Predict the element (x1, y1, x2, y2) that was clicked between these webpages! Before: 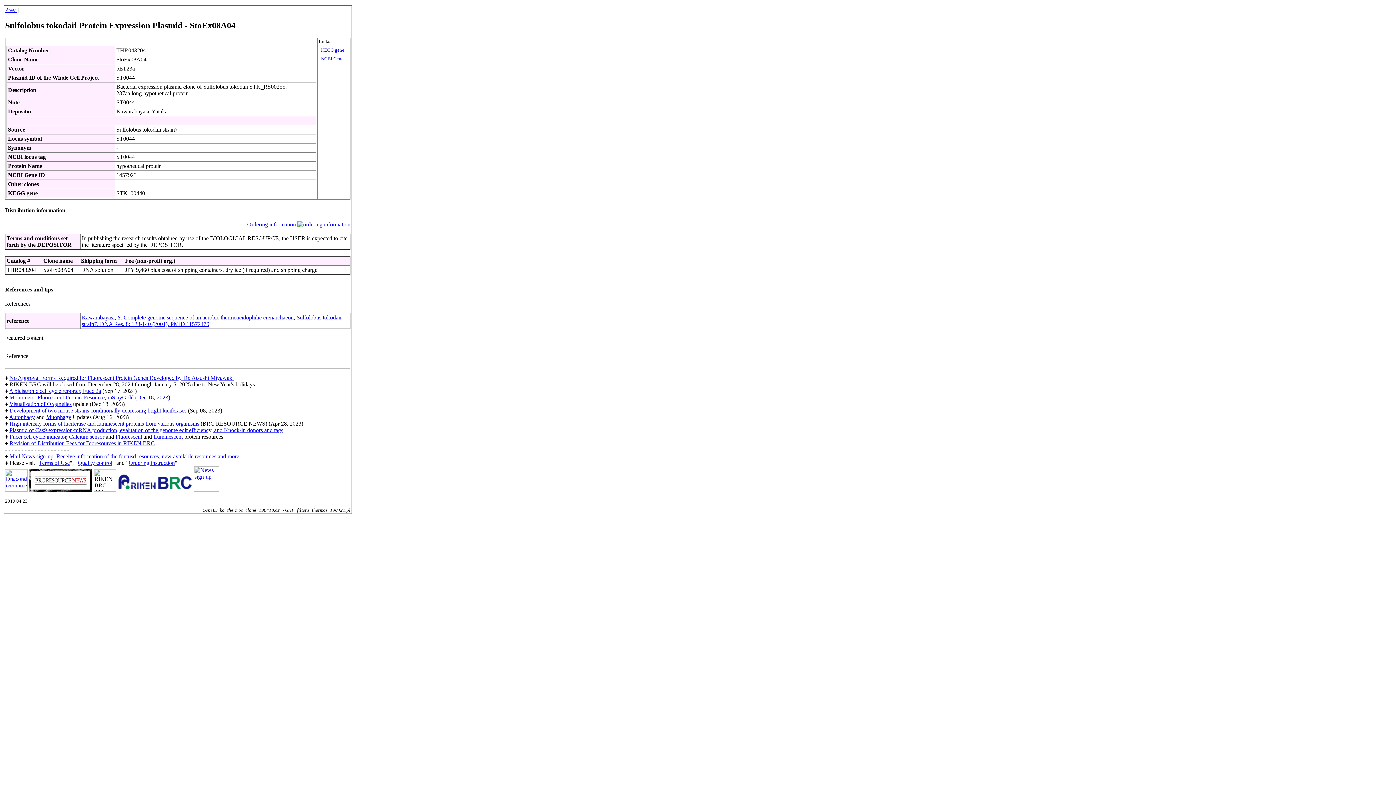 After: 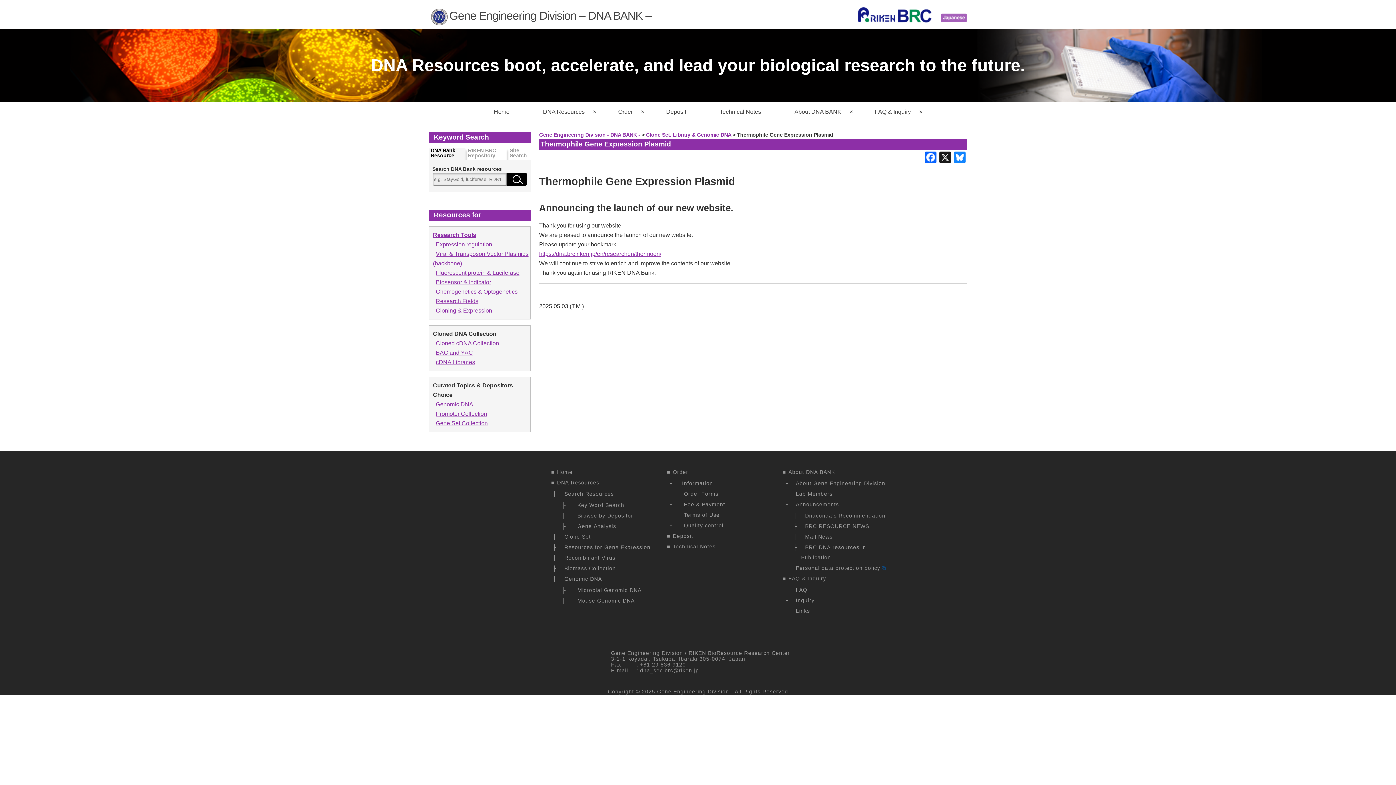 Action: label: Ordering information  bbox: (247, 221, 350, 227)